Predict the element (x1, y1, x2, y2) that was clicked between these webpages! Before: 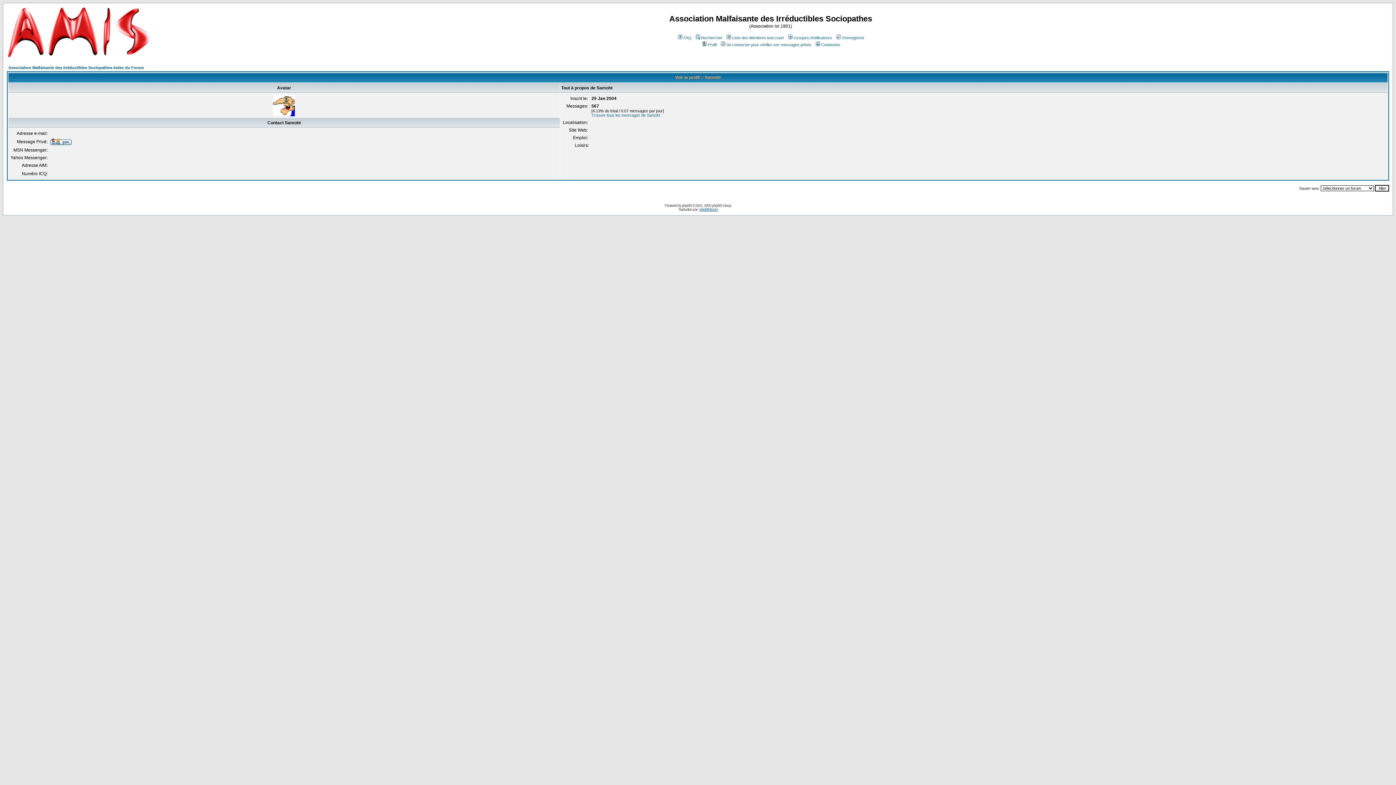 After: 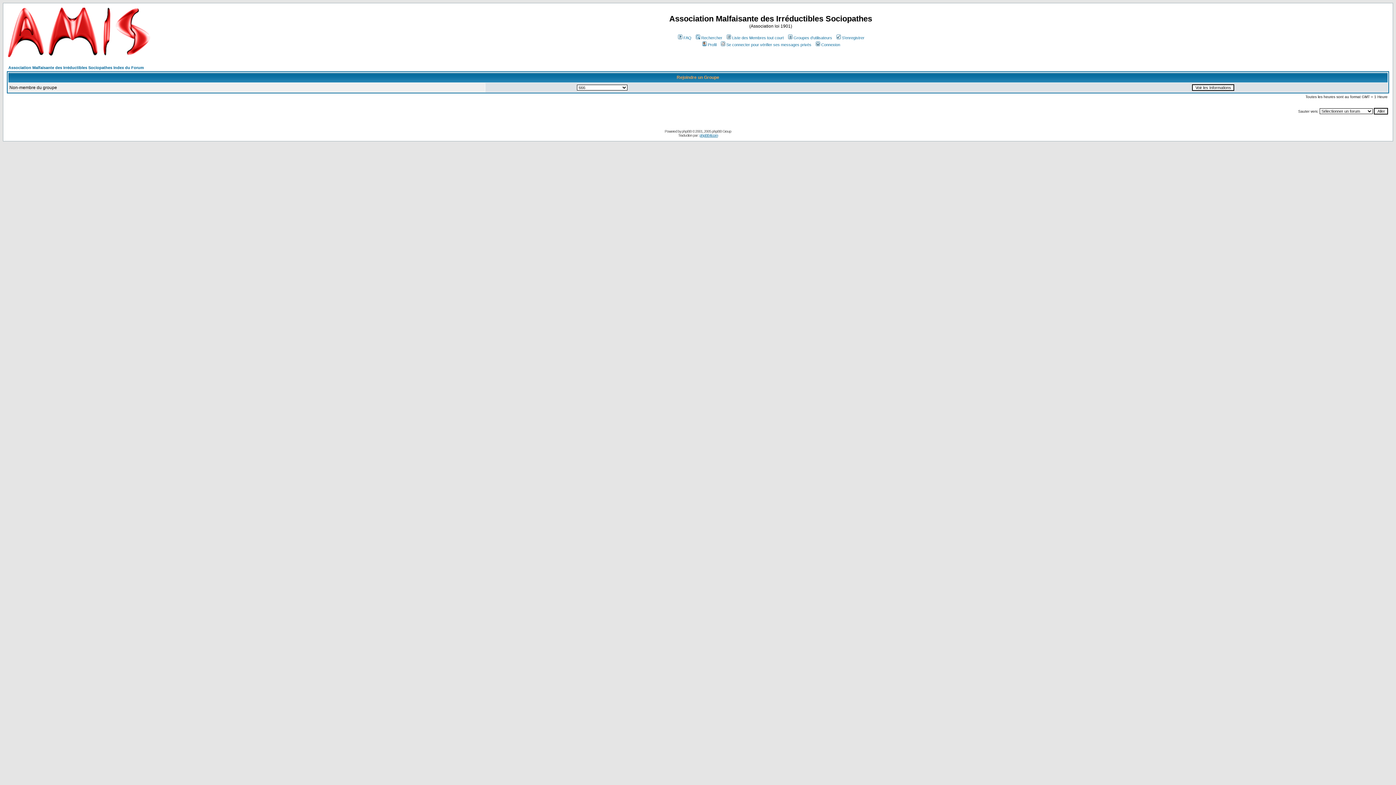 Action: bbox: (787, 35, 832, 40) label: Groupes d'utilisateurs